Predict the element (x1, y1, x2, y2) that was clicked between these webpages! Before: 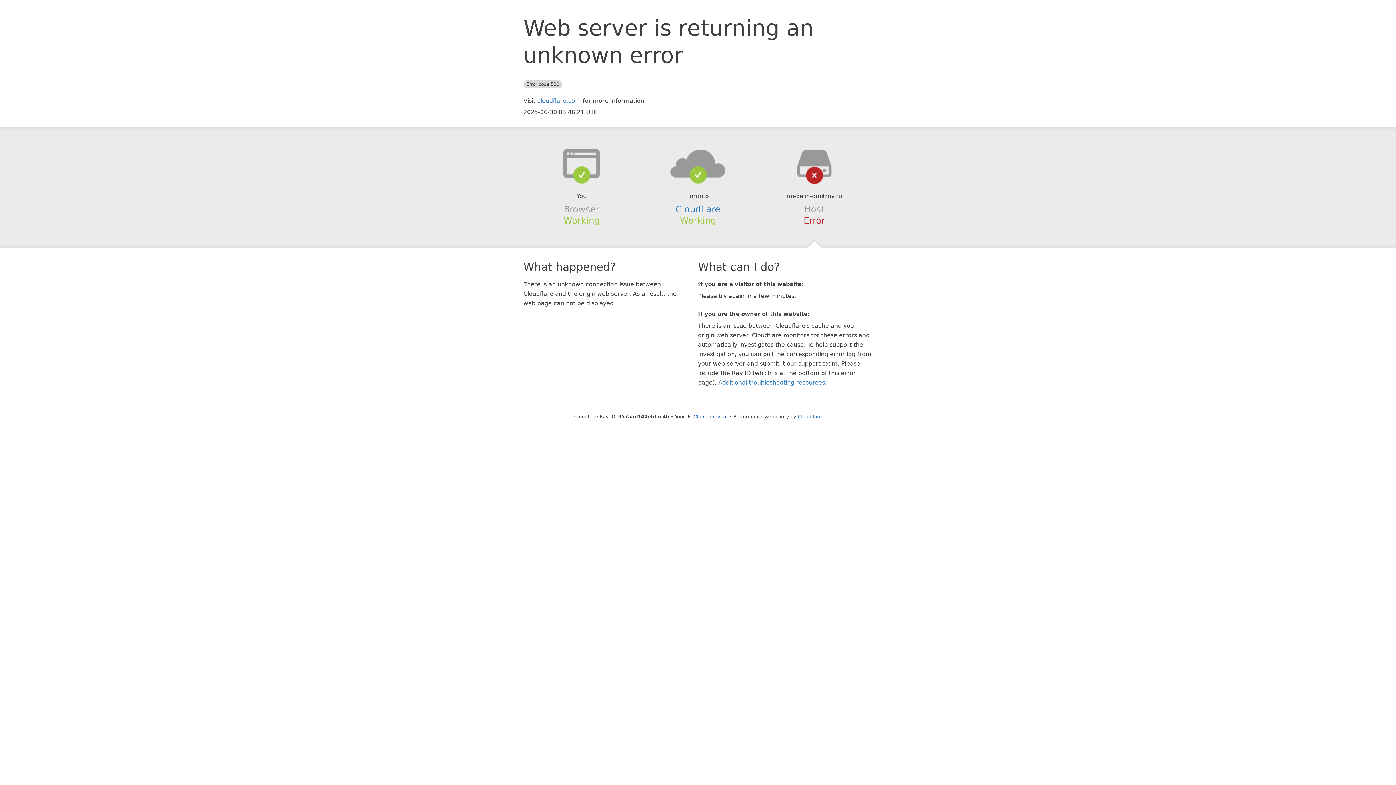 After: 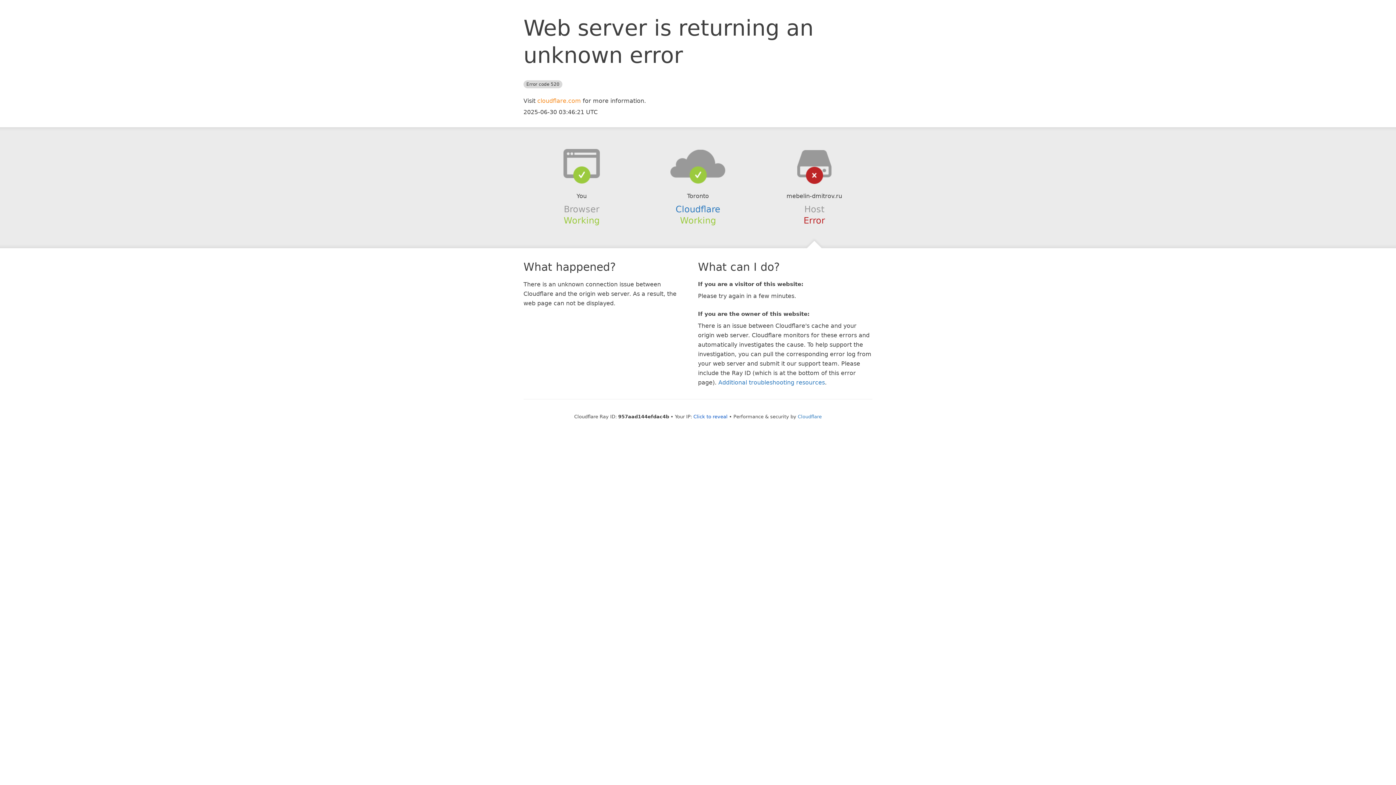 Action: label: cloudflare.com bbox: (537, 97, 581, 104)